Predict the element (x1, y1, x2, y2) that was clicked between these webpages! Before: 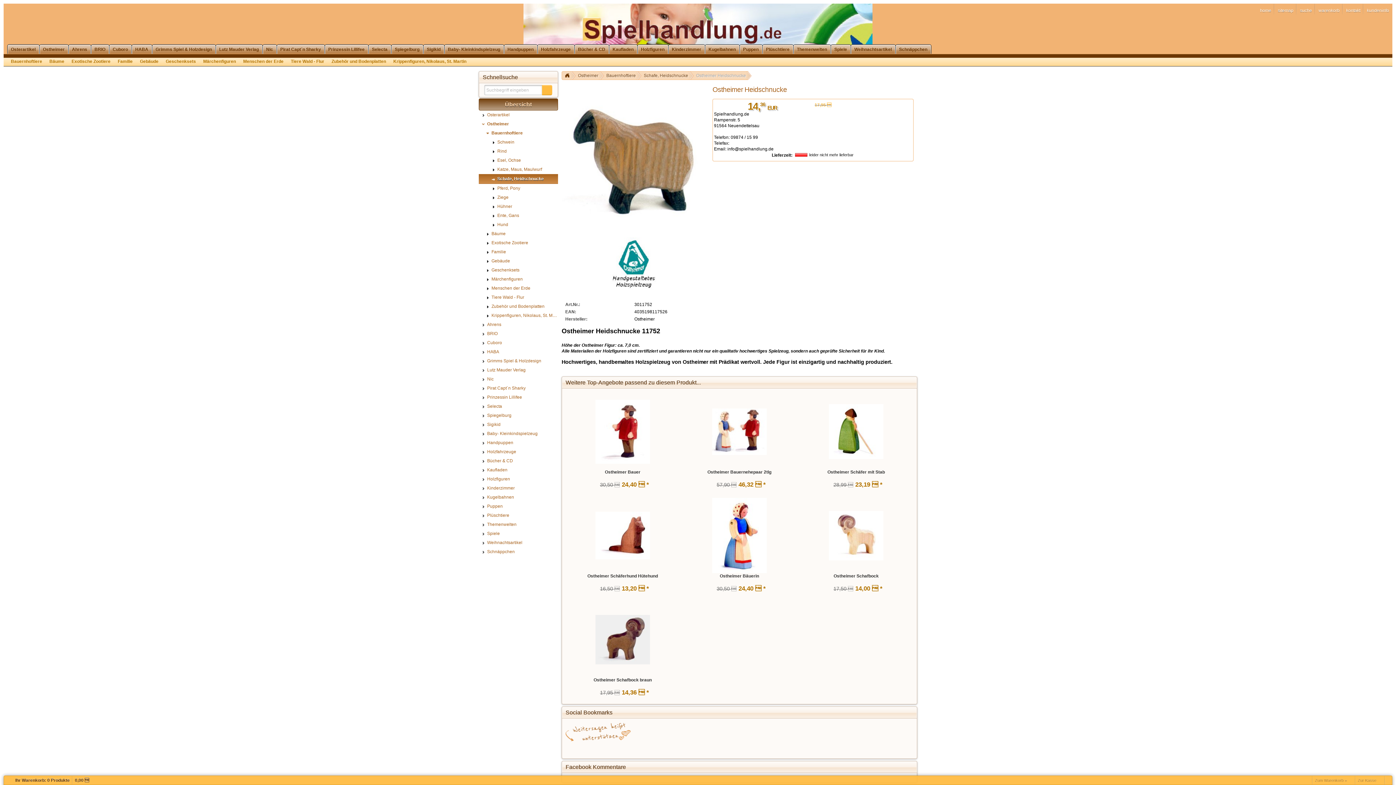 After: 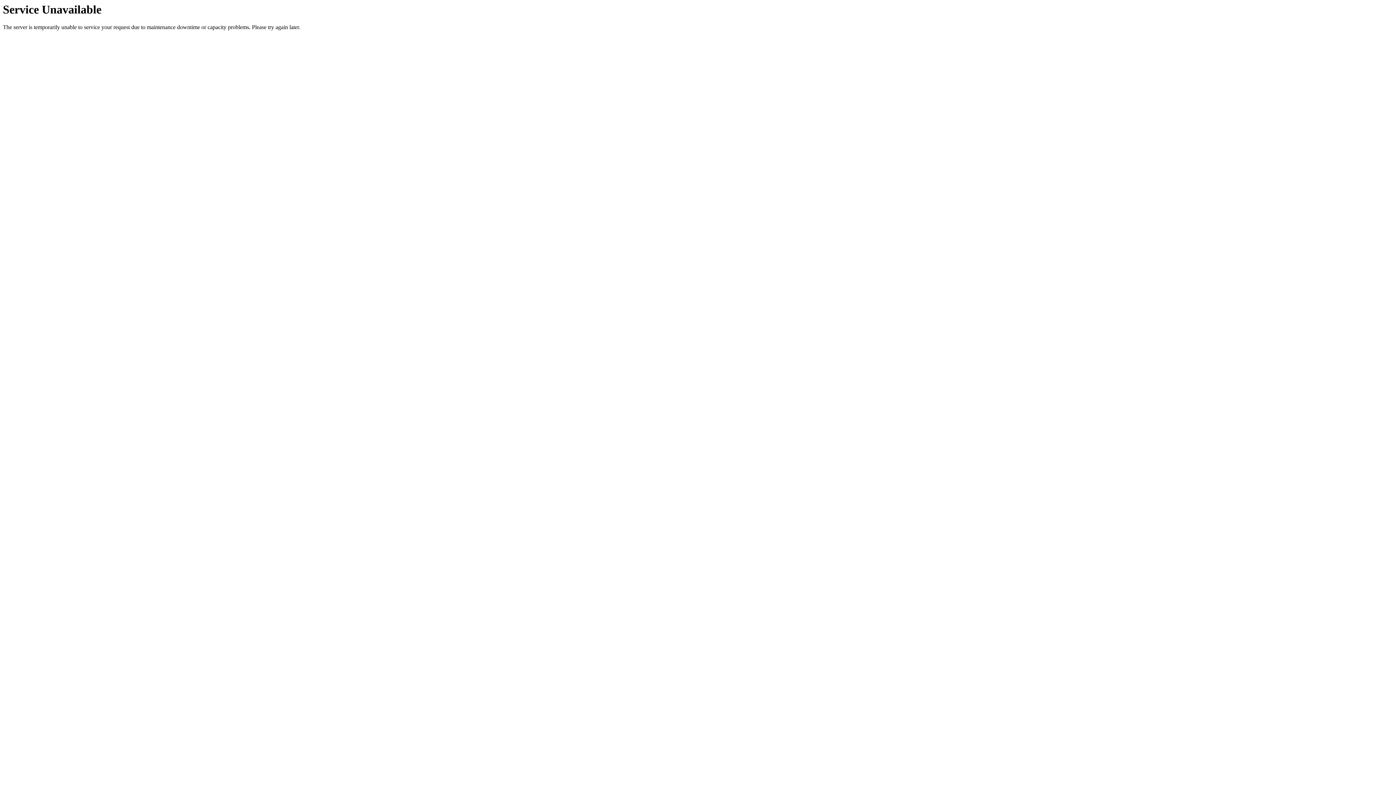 Action: bbox: (478, 456, 558, 465) label: Bücher & CD